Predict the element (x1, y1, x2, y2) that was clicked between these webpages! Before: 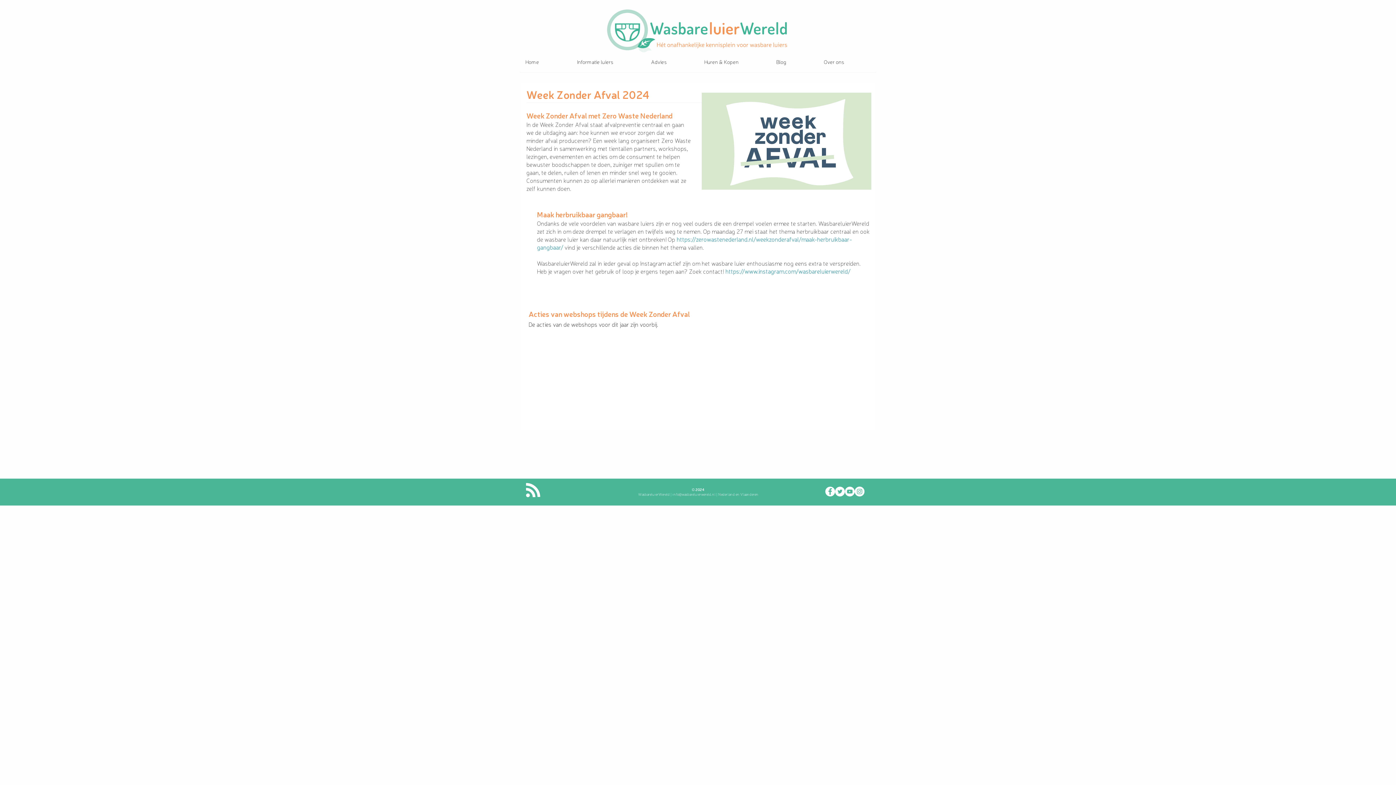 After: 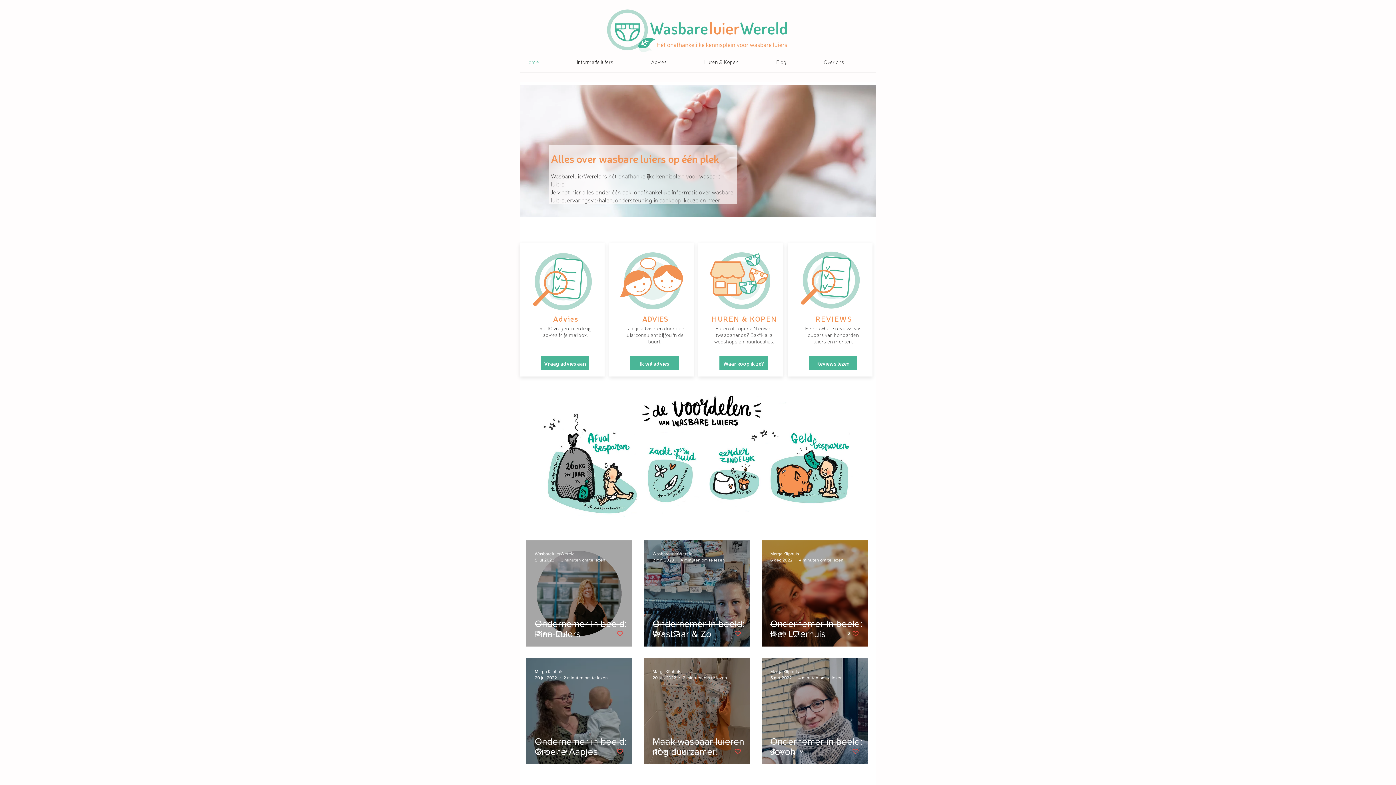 Action: bbox: (607, 9, 787, 52)